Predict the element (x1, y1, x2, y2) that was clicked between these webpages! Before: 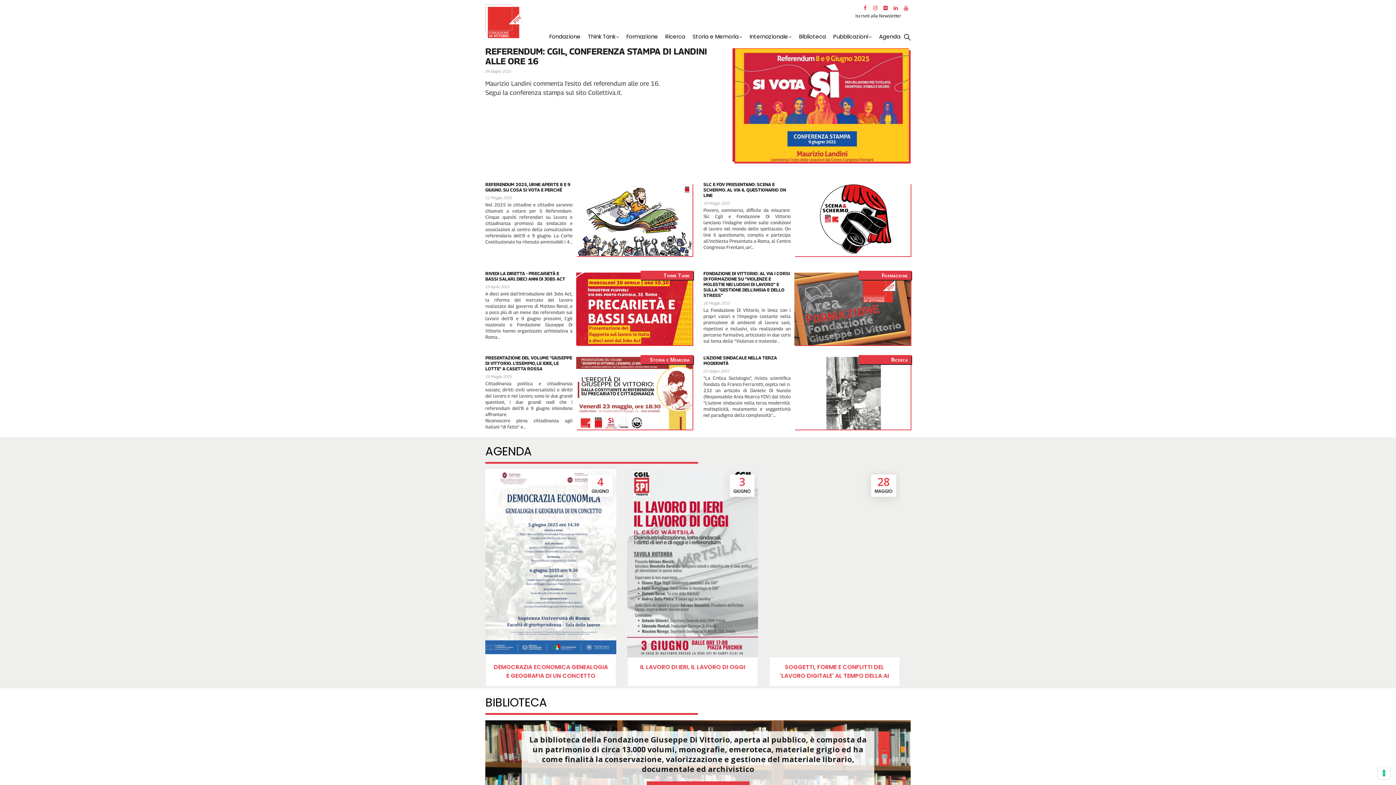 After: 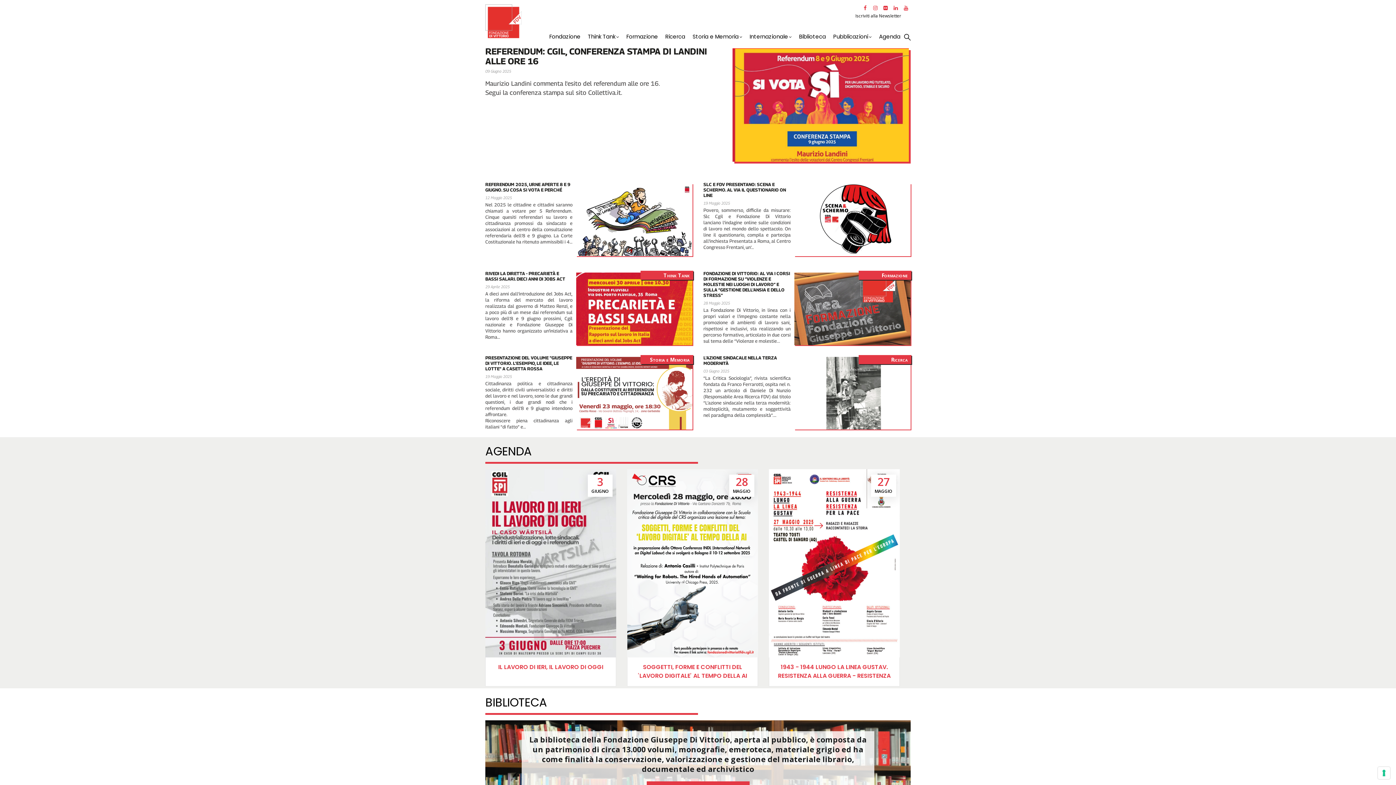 Action: bbox: (872, 5, 880, 11)